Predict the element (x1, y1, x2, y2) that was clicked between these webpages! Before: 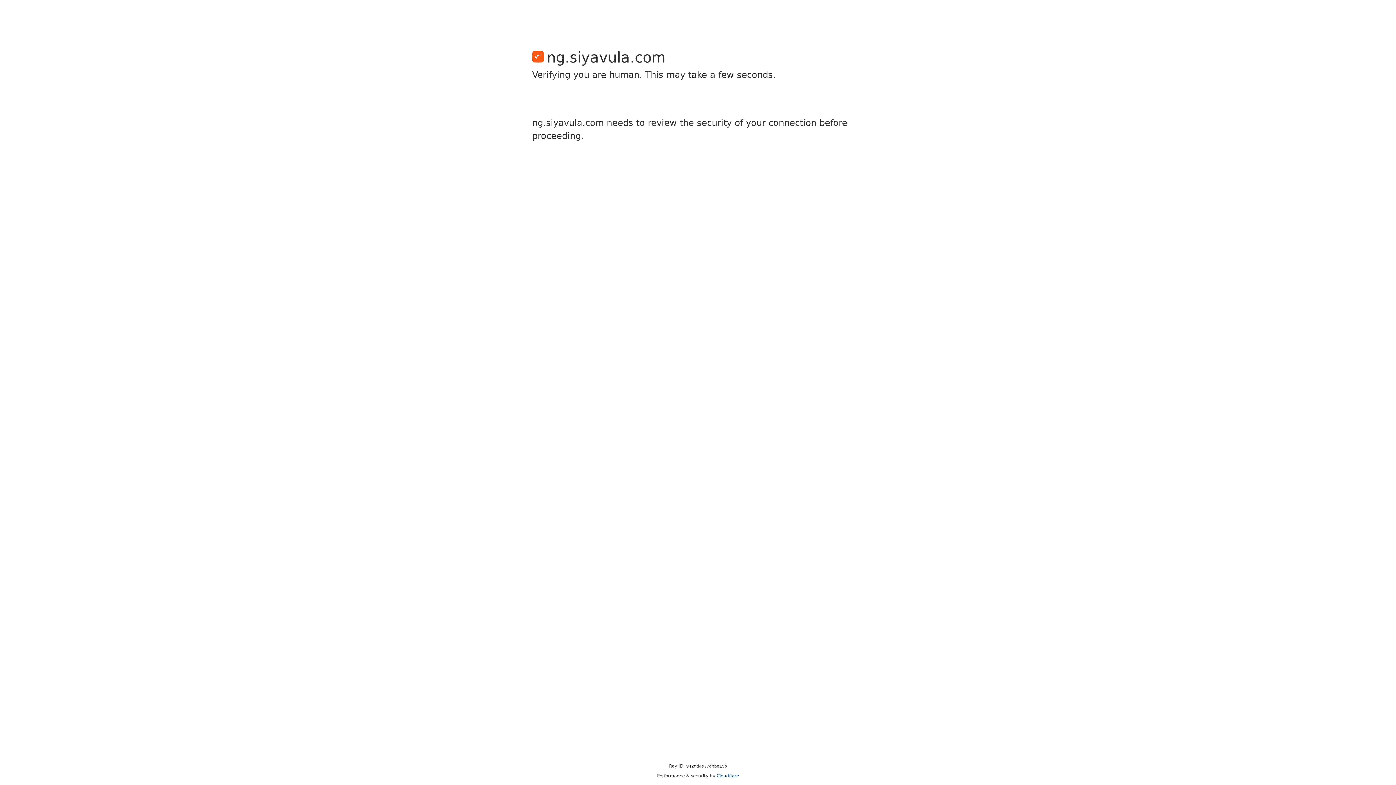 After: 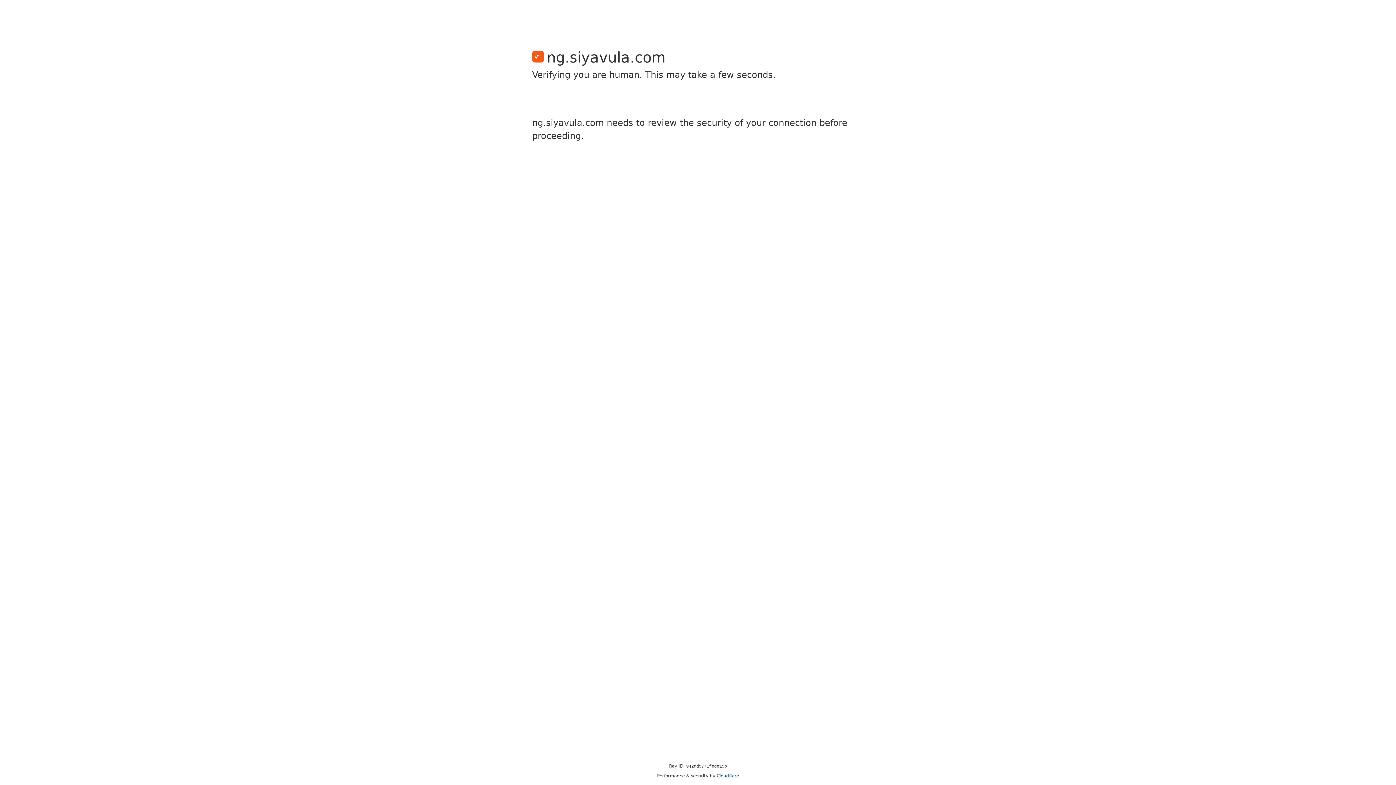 Action: bbox: (716, 773, 739, 778) label: Cloudflare